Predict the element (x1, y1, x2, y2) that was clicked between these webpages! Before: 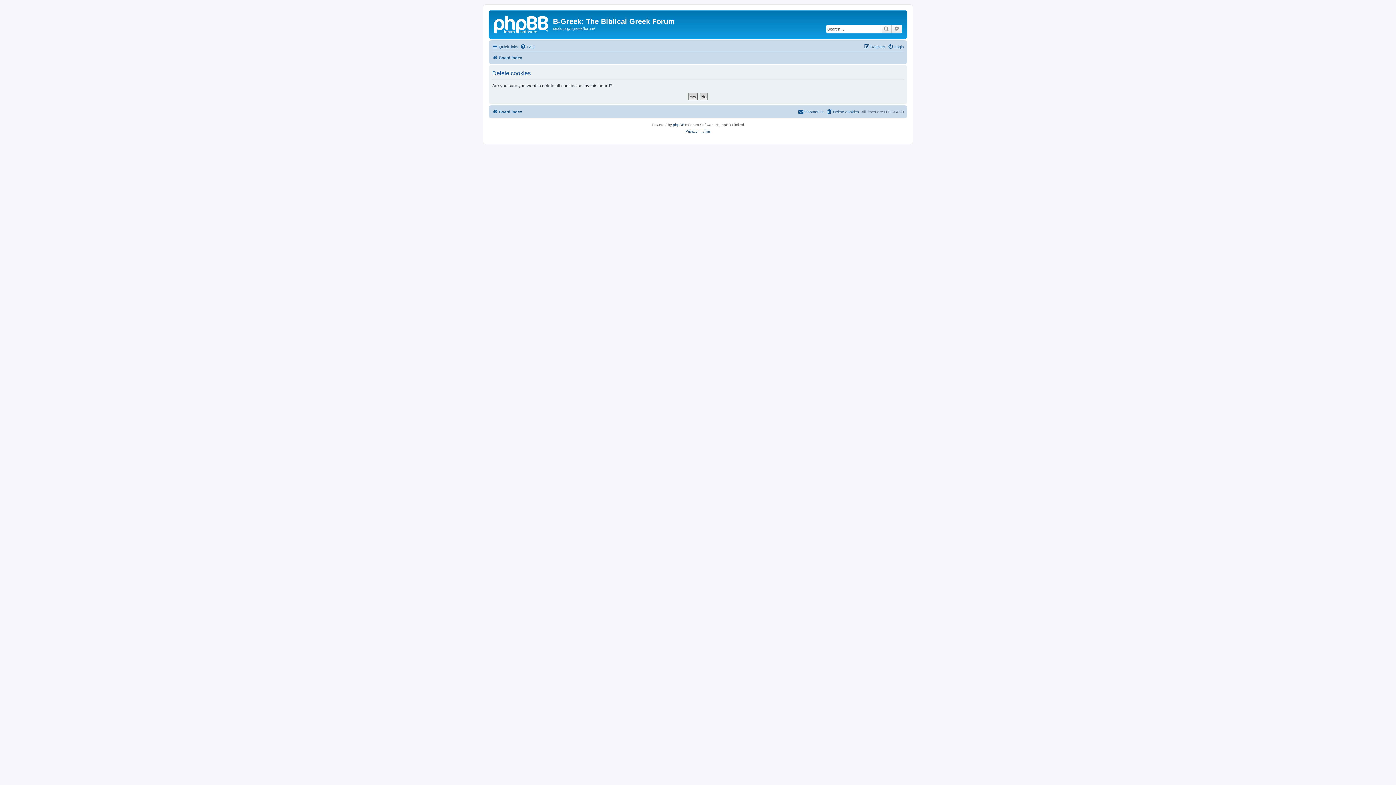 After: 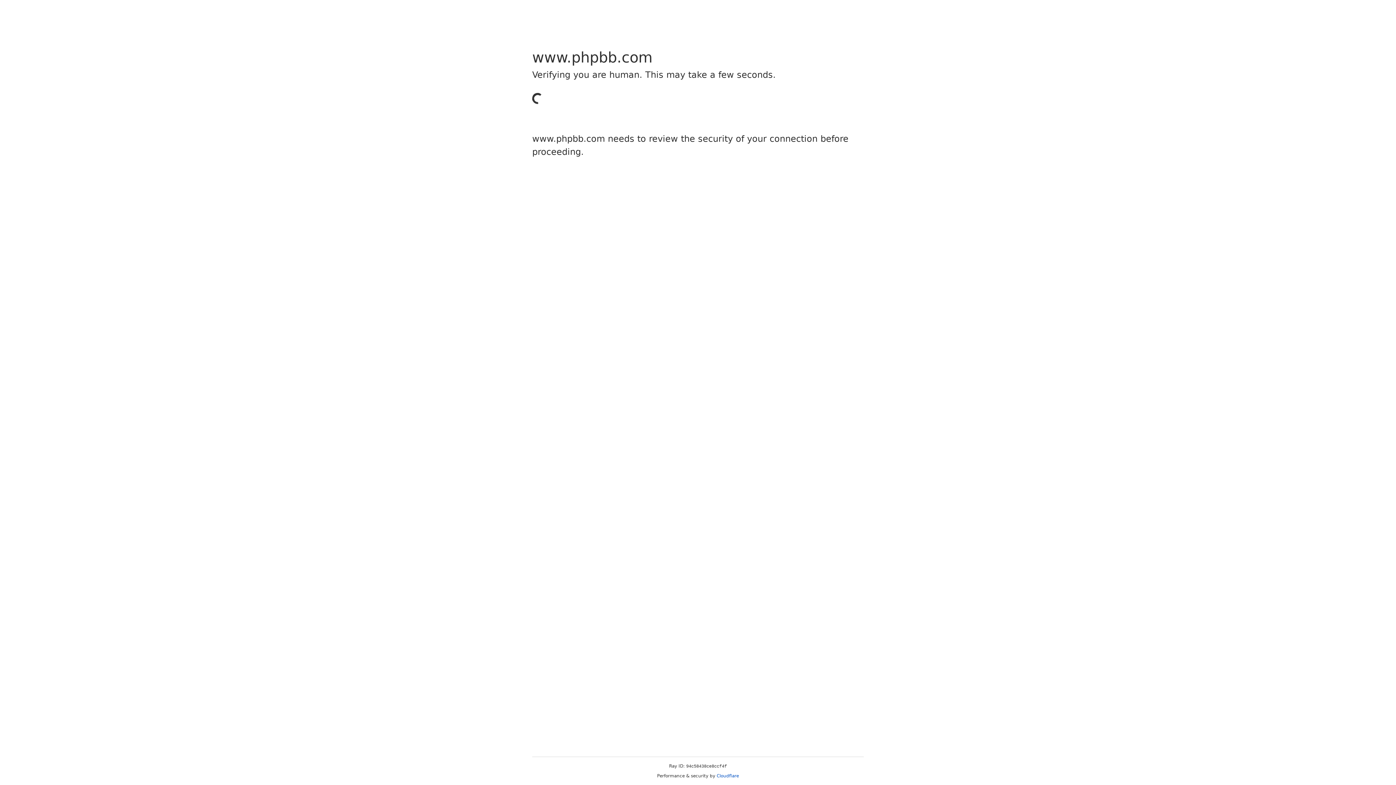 Action: bbox: (673, 121, 684, 128) label: phpBB